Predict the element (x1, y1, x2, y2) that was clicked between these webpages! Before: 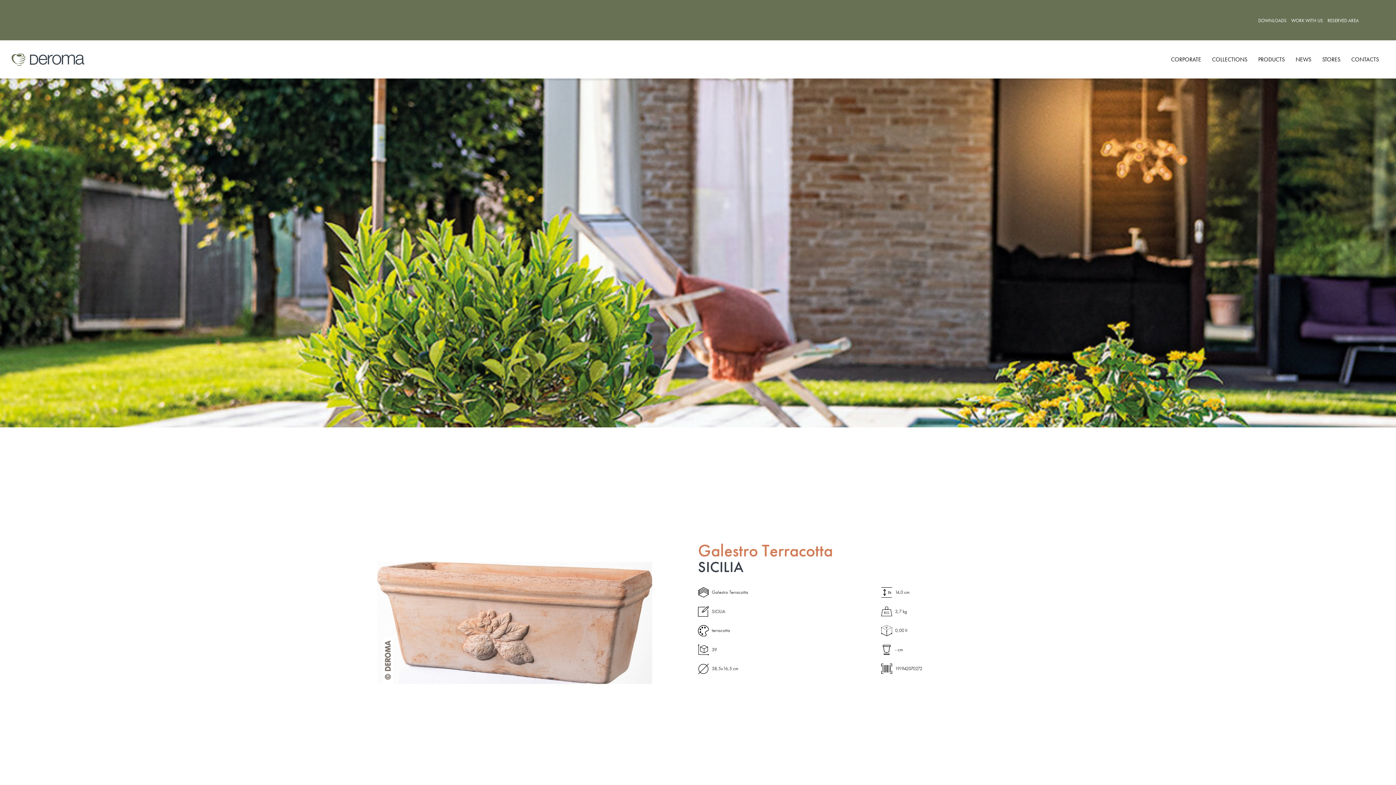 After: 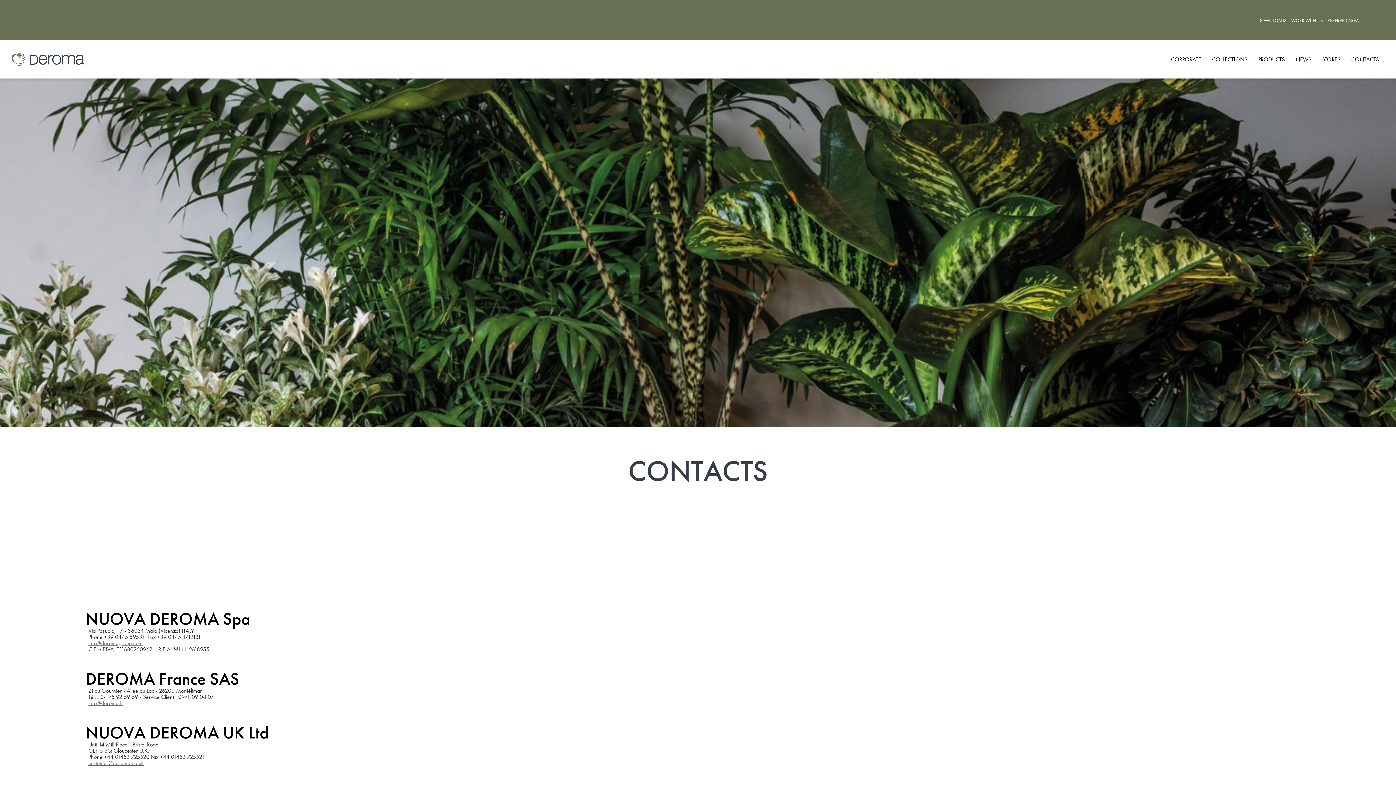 Action: bbox: (1346, 52, 1384, 67) label: CONTACTS